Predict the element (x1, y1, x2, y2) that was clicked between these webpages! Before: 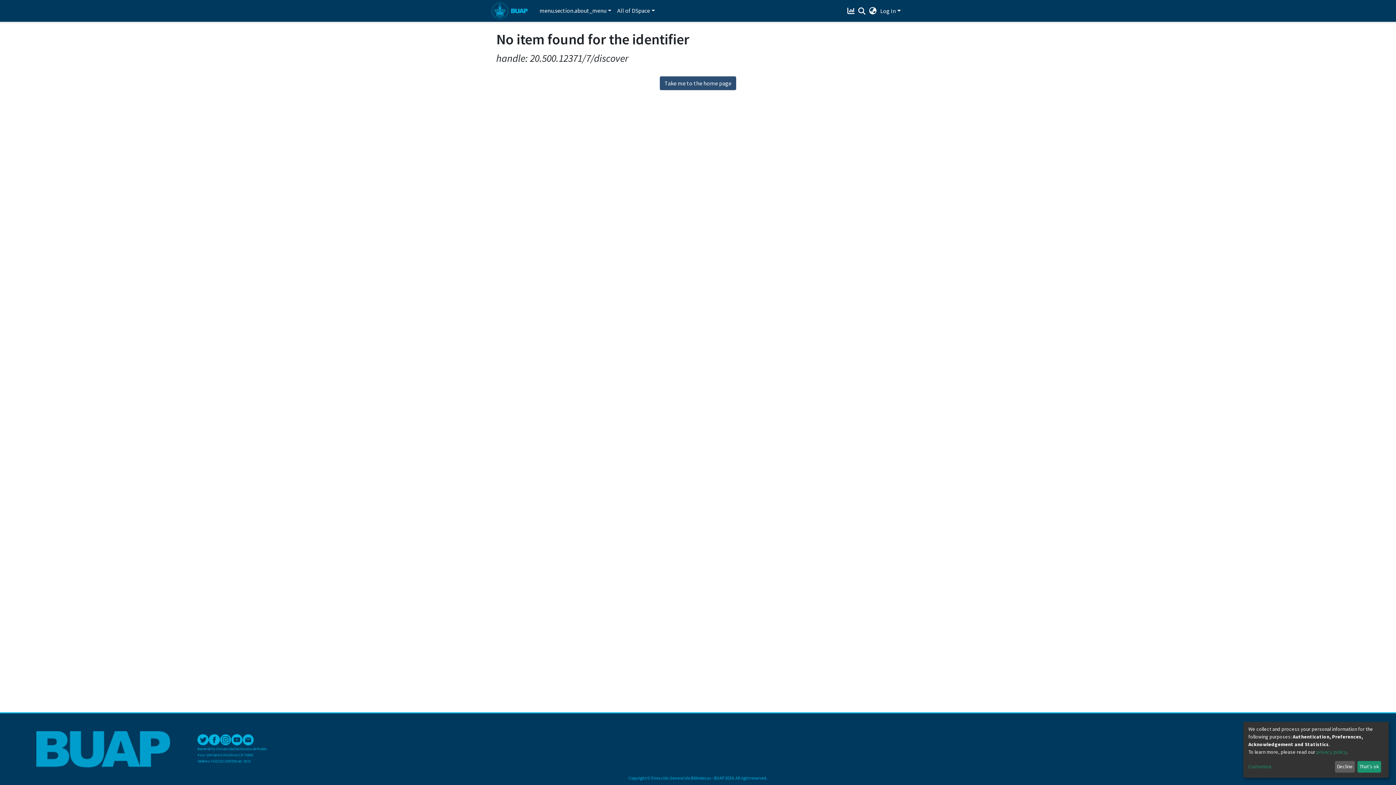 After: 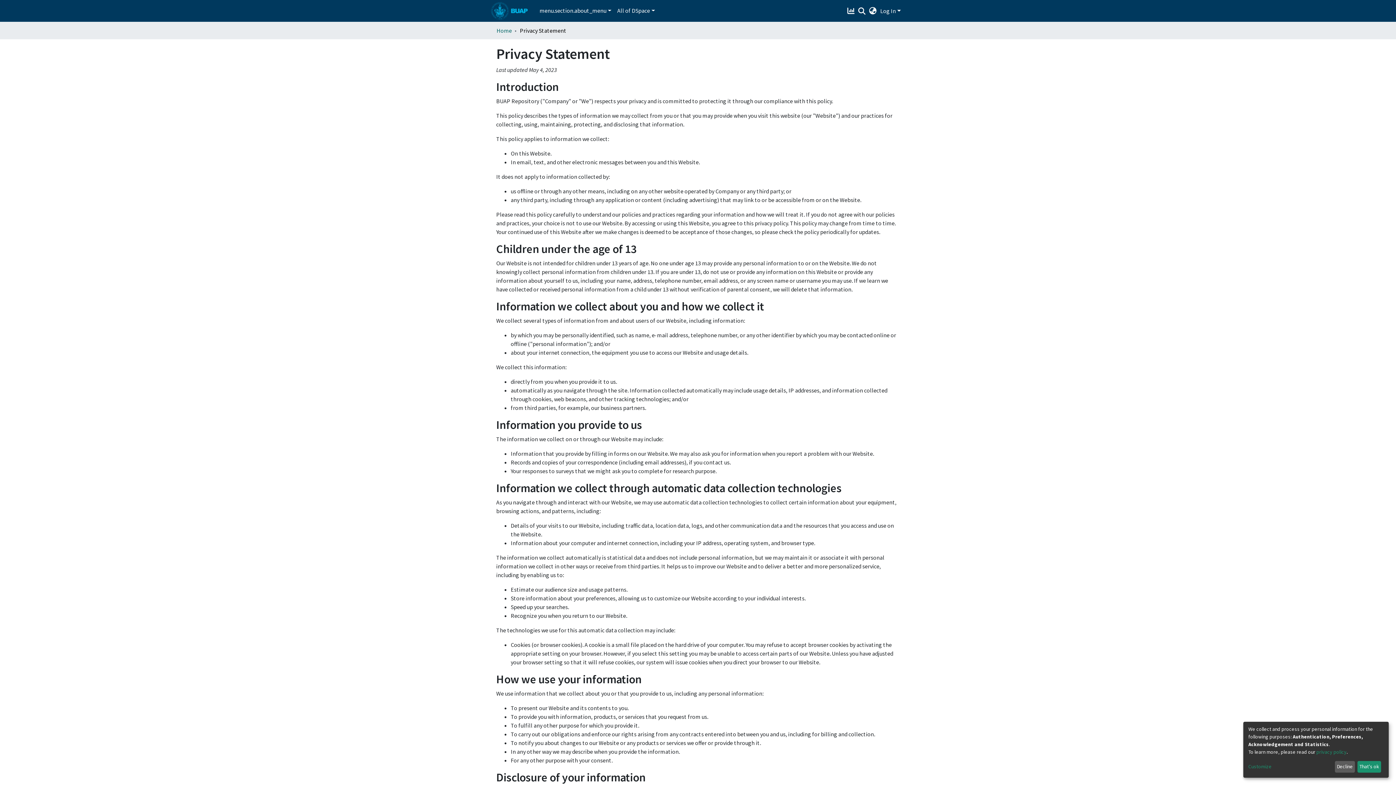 Action: label: privacy policy bbox: (1316, 749, 1346, 755)